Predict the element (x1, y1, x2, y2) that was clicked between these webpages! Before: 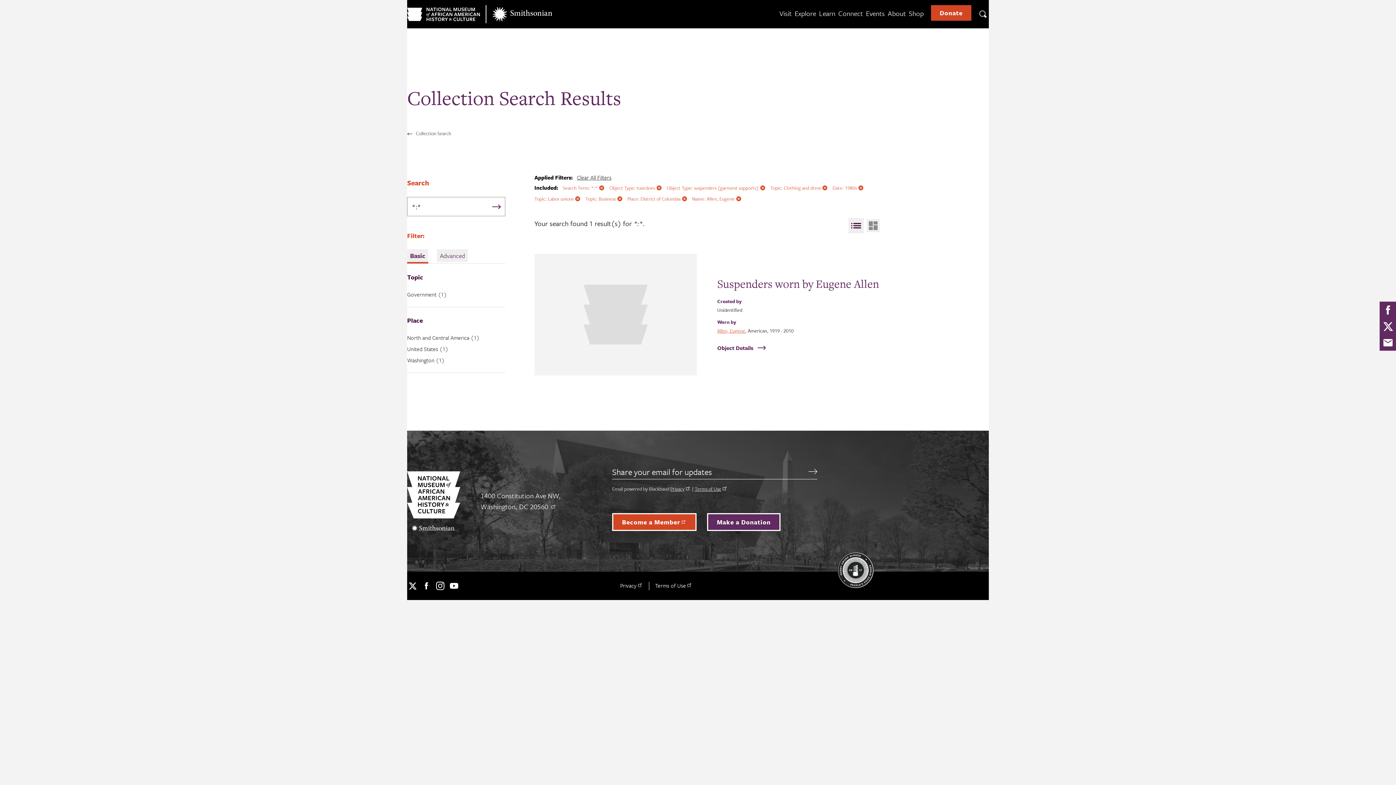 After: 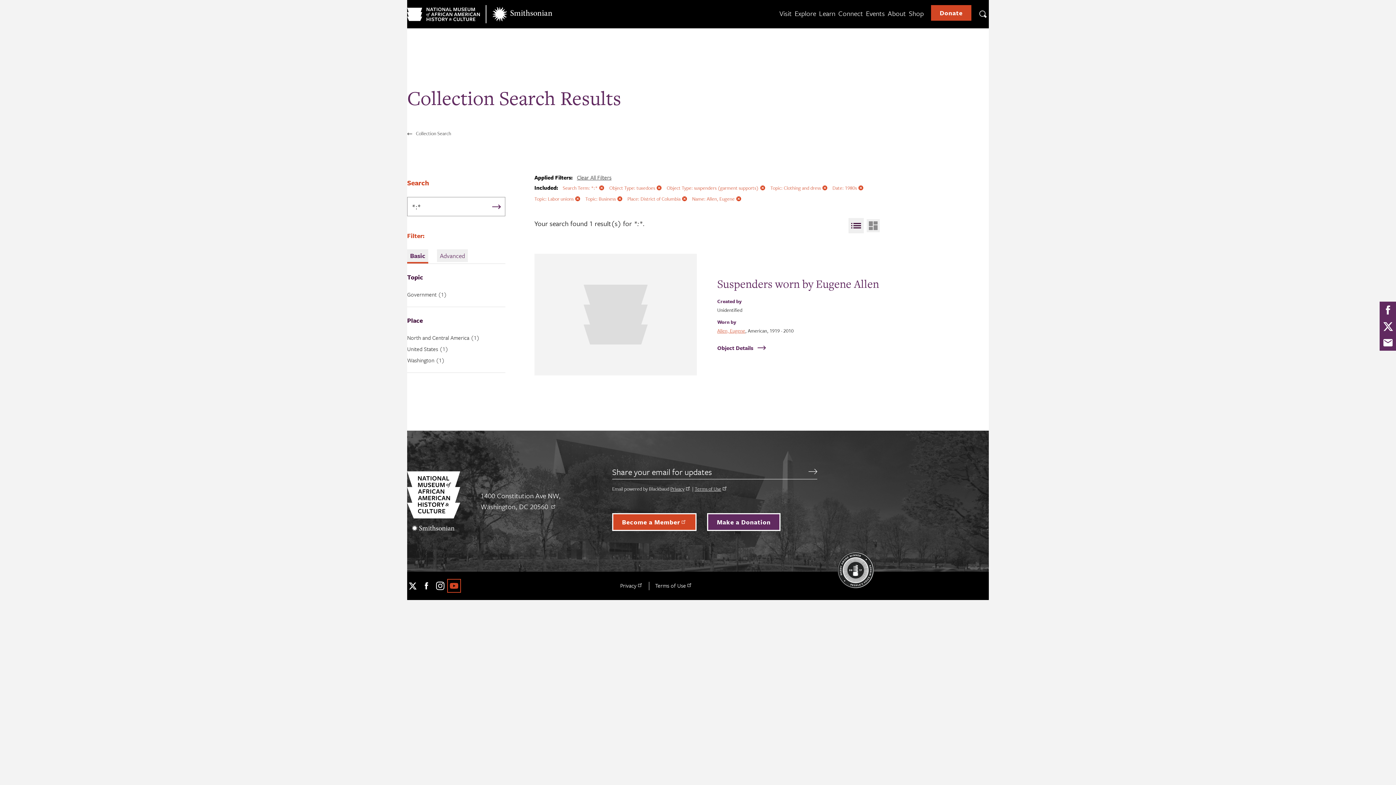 Action: label: YouTube bbox: (448, 580, 459, 591)